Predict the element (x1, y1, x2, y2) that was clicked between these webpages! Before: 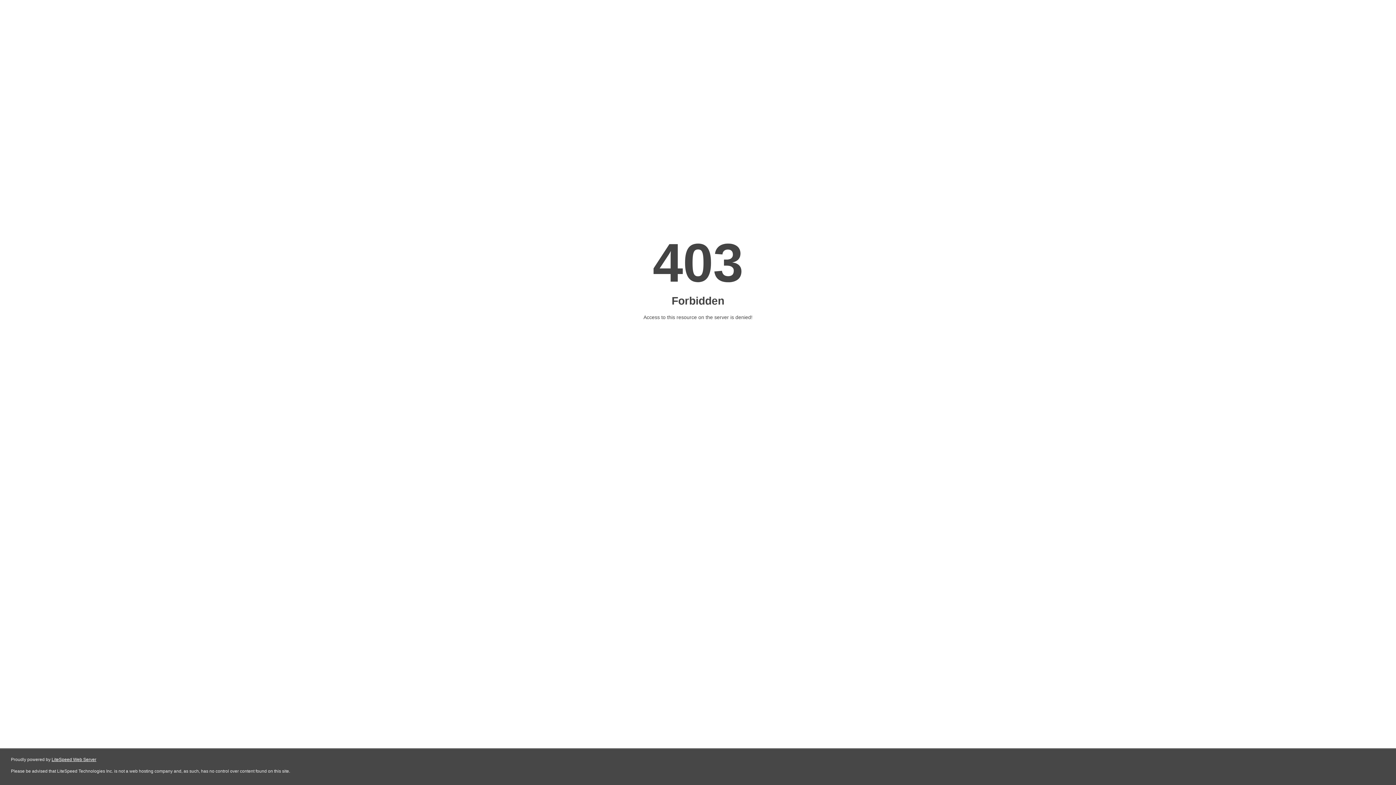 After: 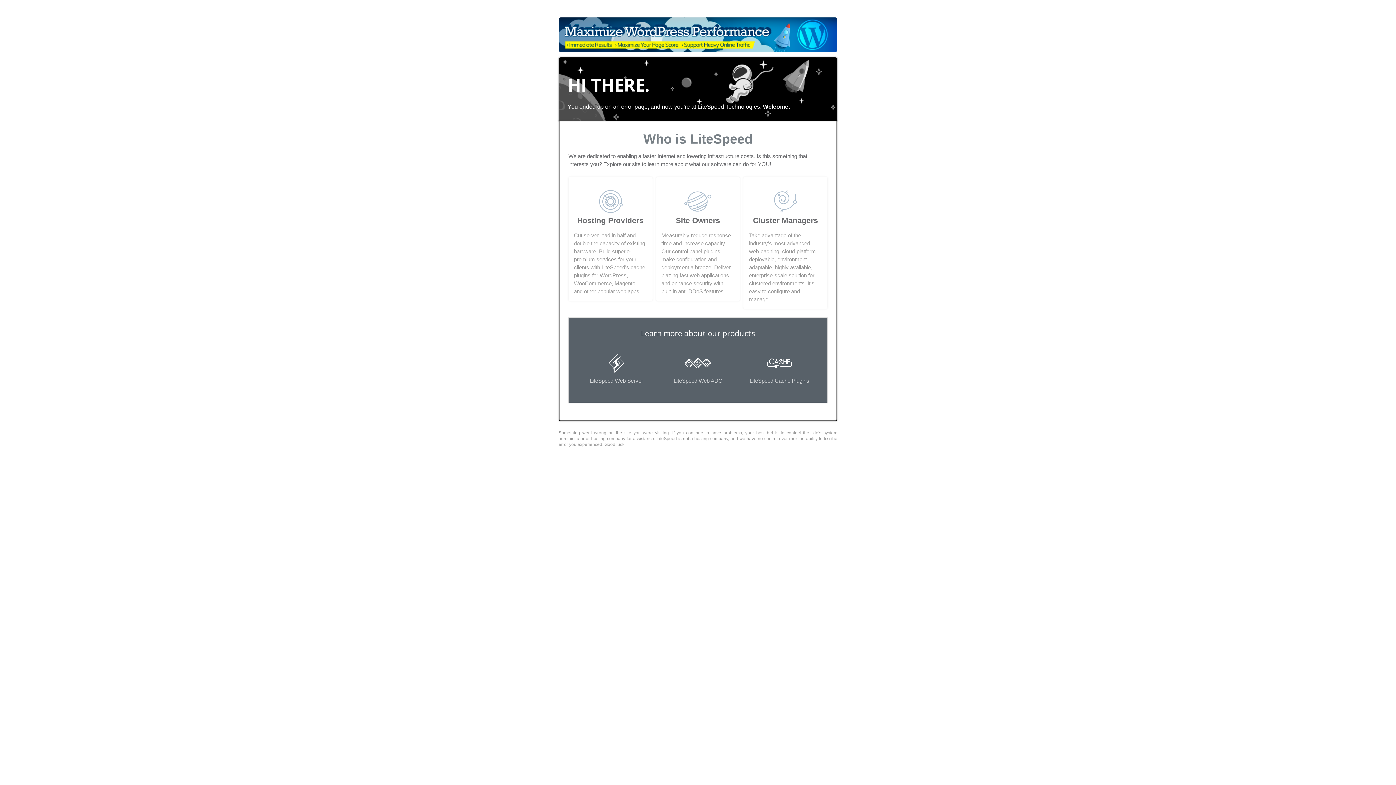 Action: bbox: (51, 757, 96, 762) label: LiteSpeed Web Server